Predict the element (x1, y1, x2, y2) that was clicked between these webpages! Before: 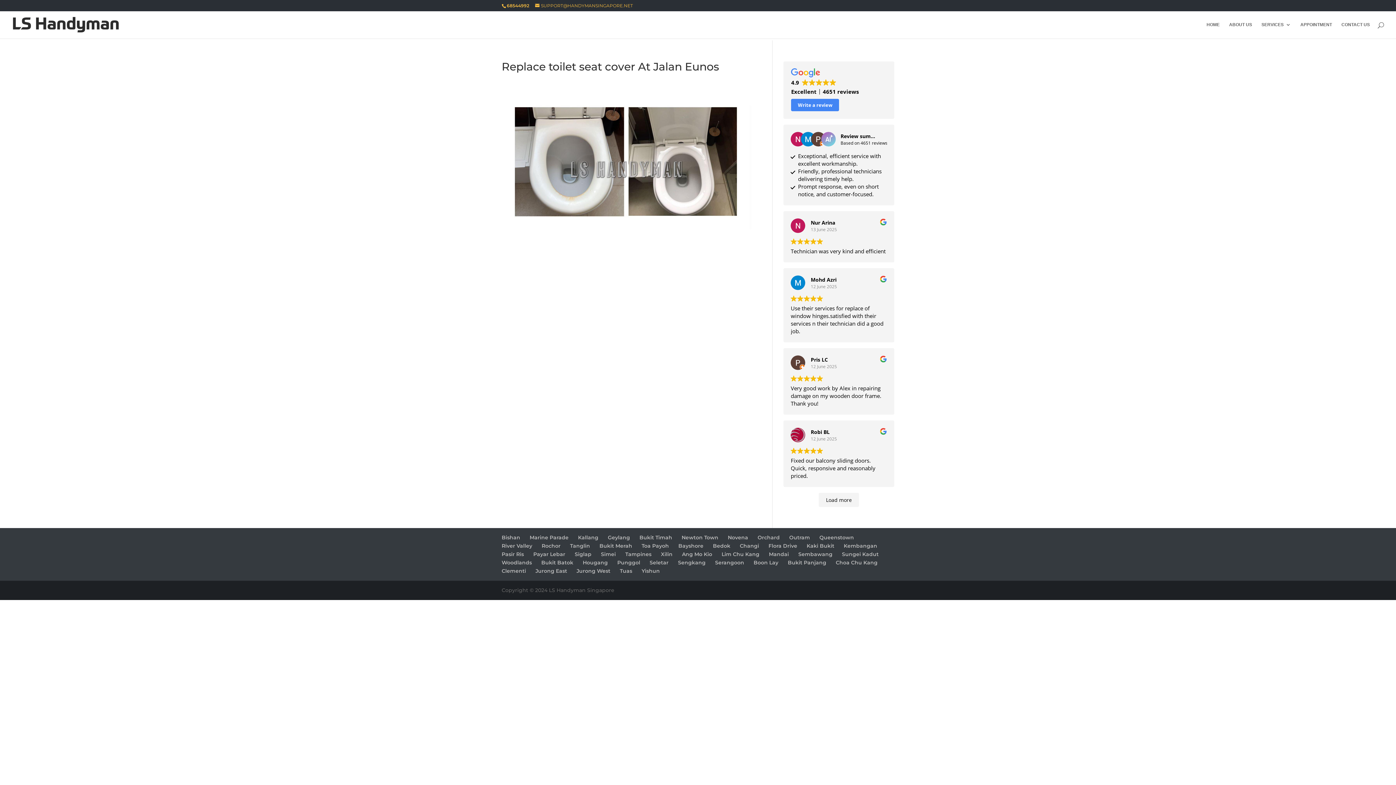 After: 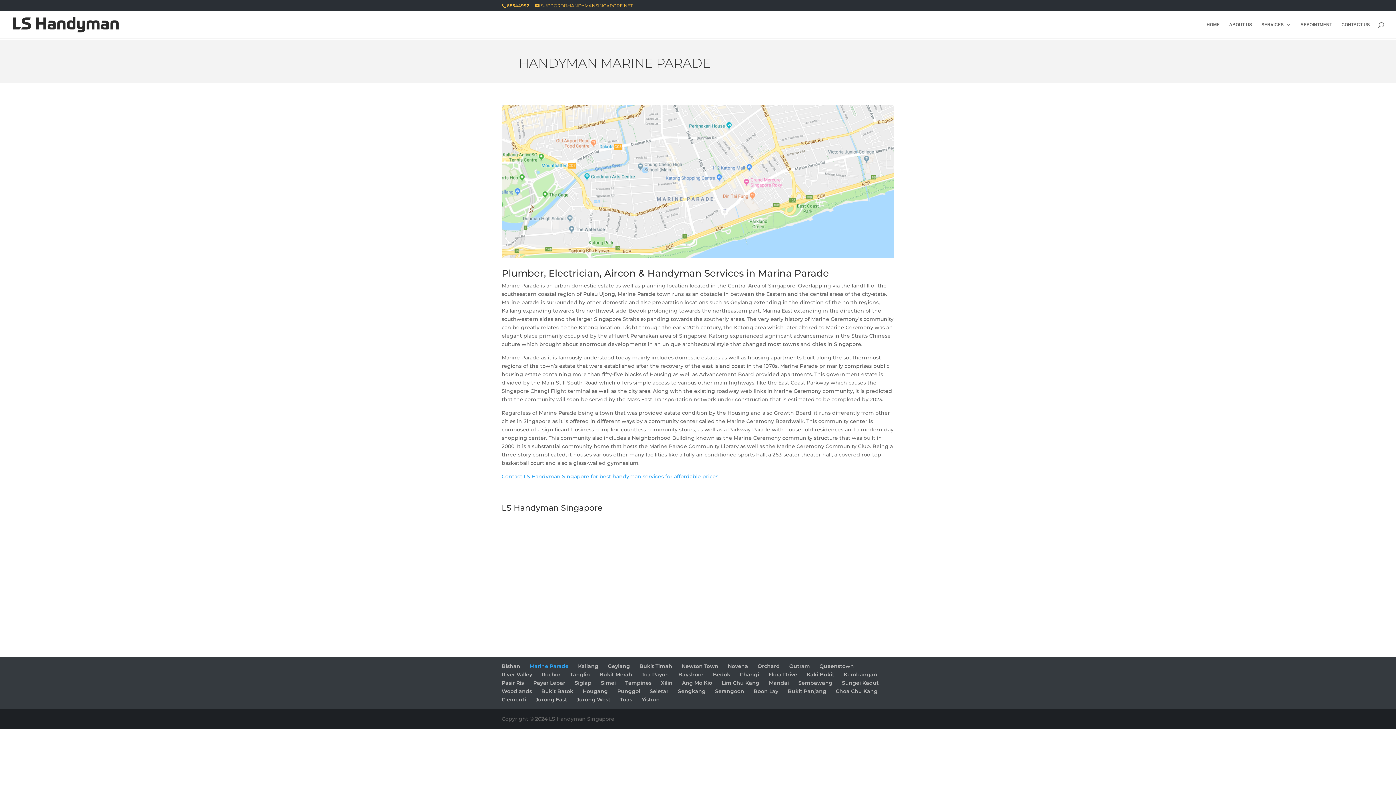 Action: label: Marine Parade bbox: (529, 534, 568, 541)